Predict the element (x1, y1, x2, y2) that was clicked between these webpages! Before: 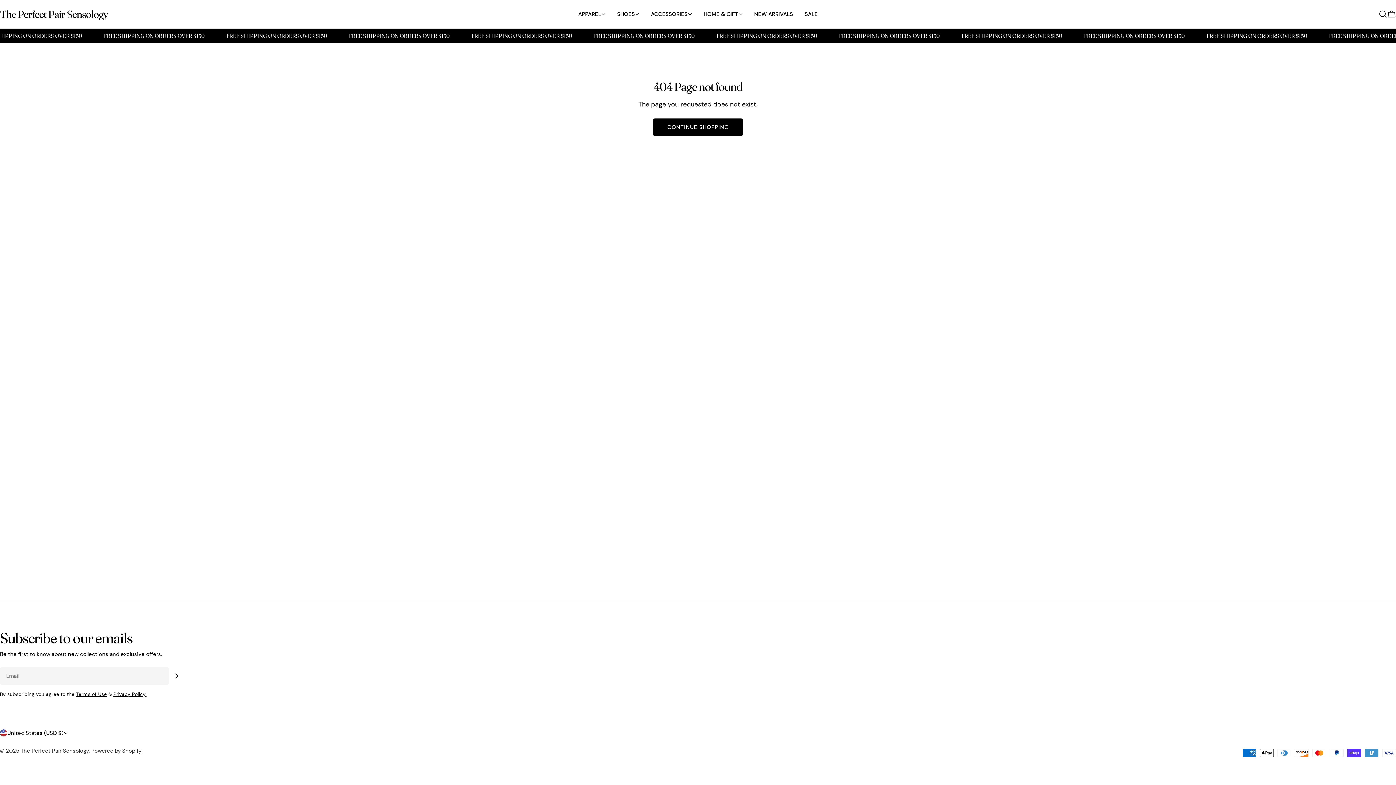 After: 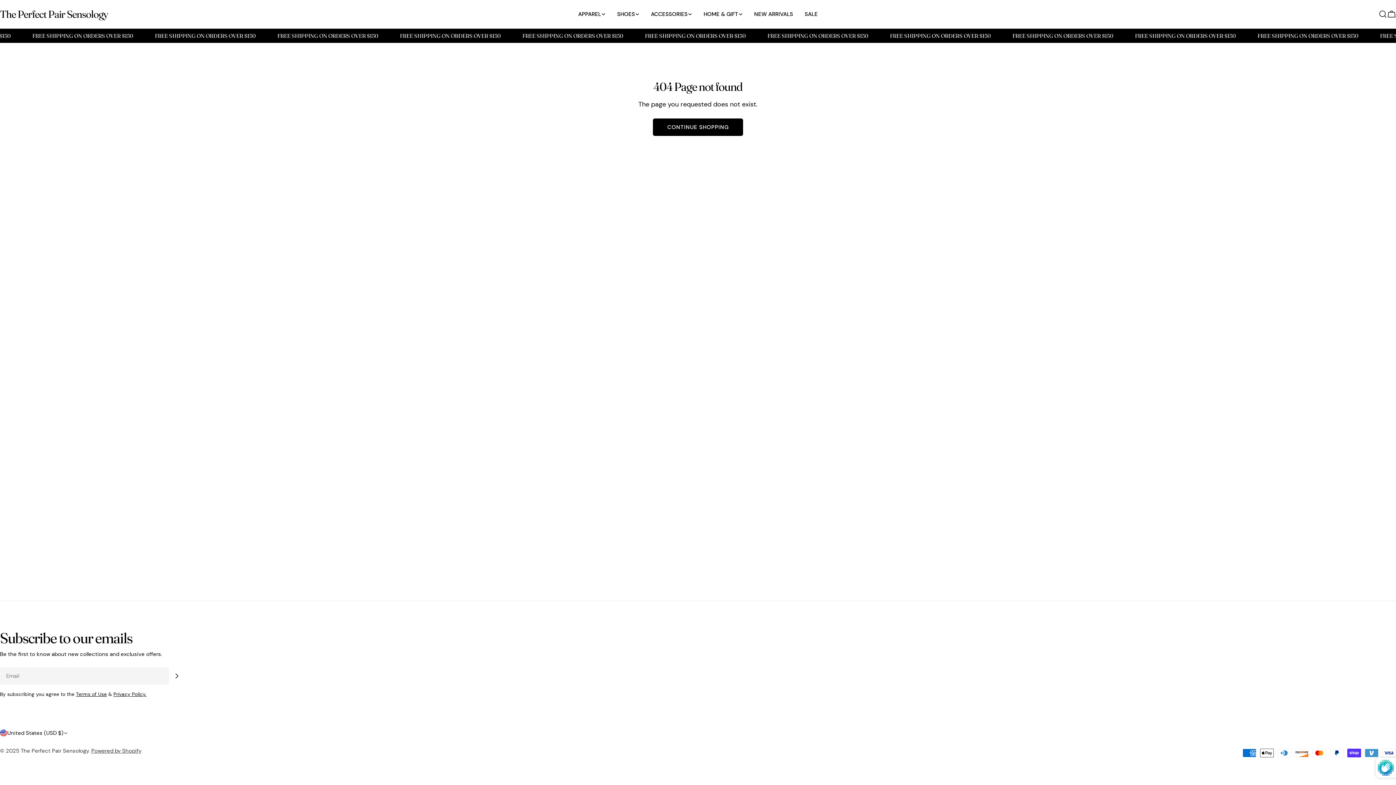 Action: label: Subscribe bbox: (169, 668, 184, 684)